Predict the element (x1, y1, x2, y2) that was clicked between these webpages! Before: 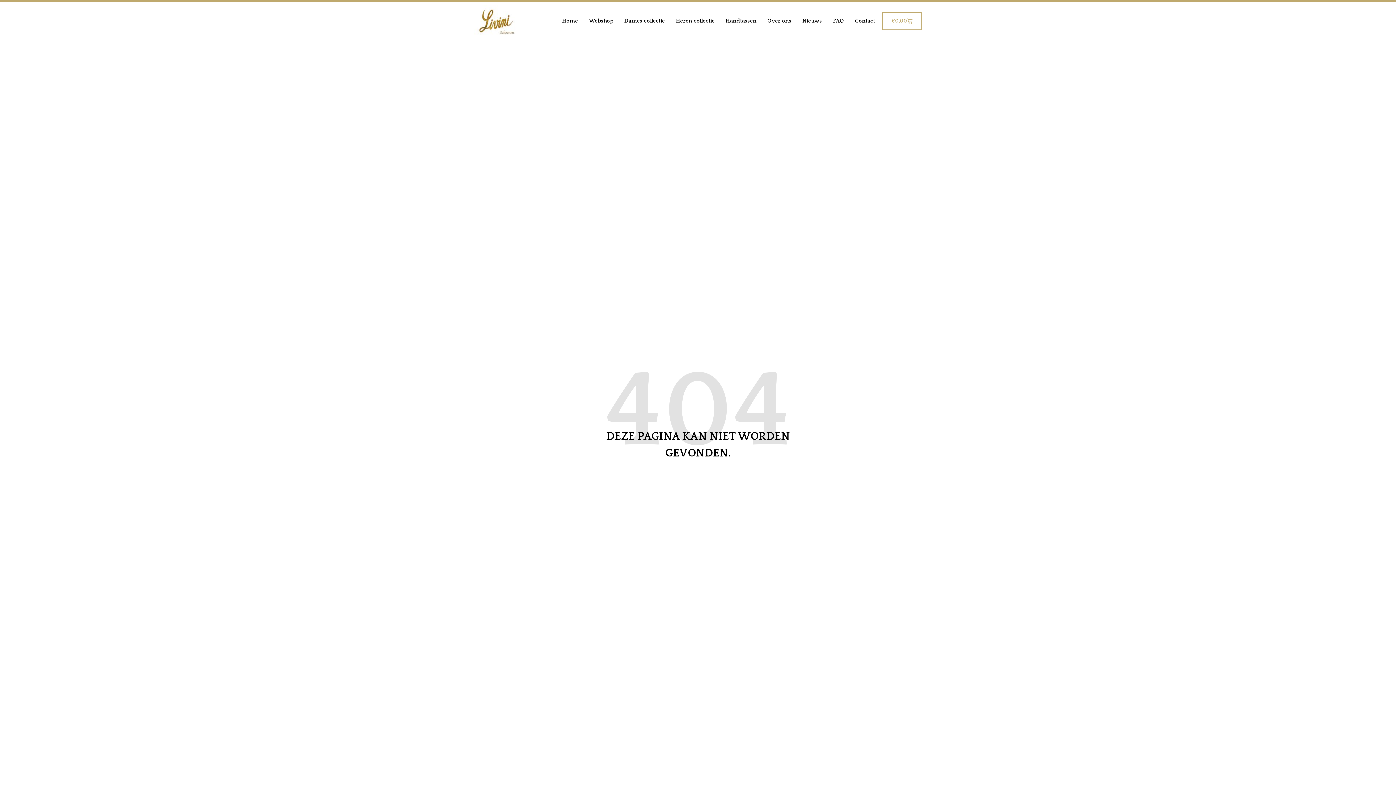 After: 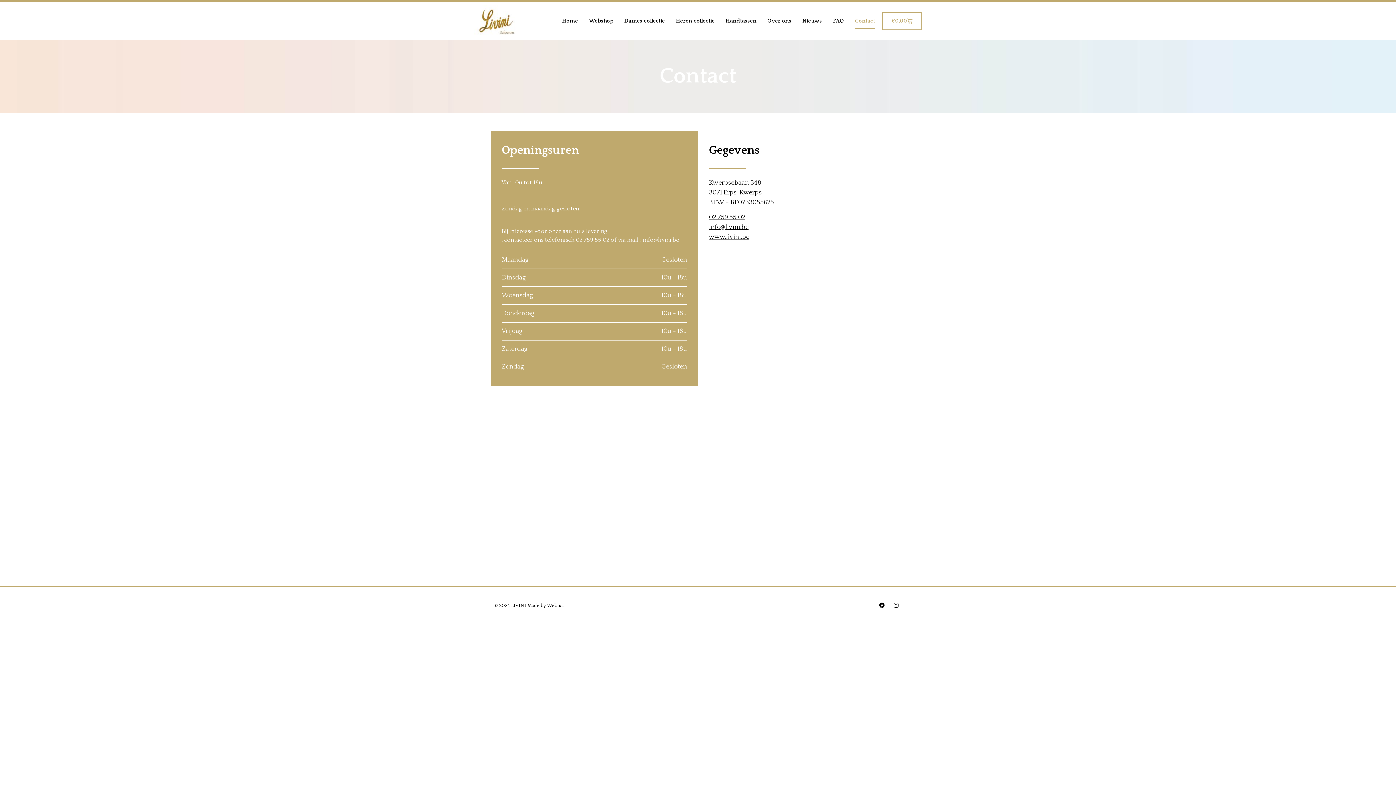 Action: label: Contact bbox: (855, 13, 875, 28)